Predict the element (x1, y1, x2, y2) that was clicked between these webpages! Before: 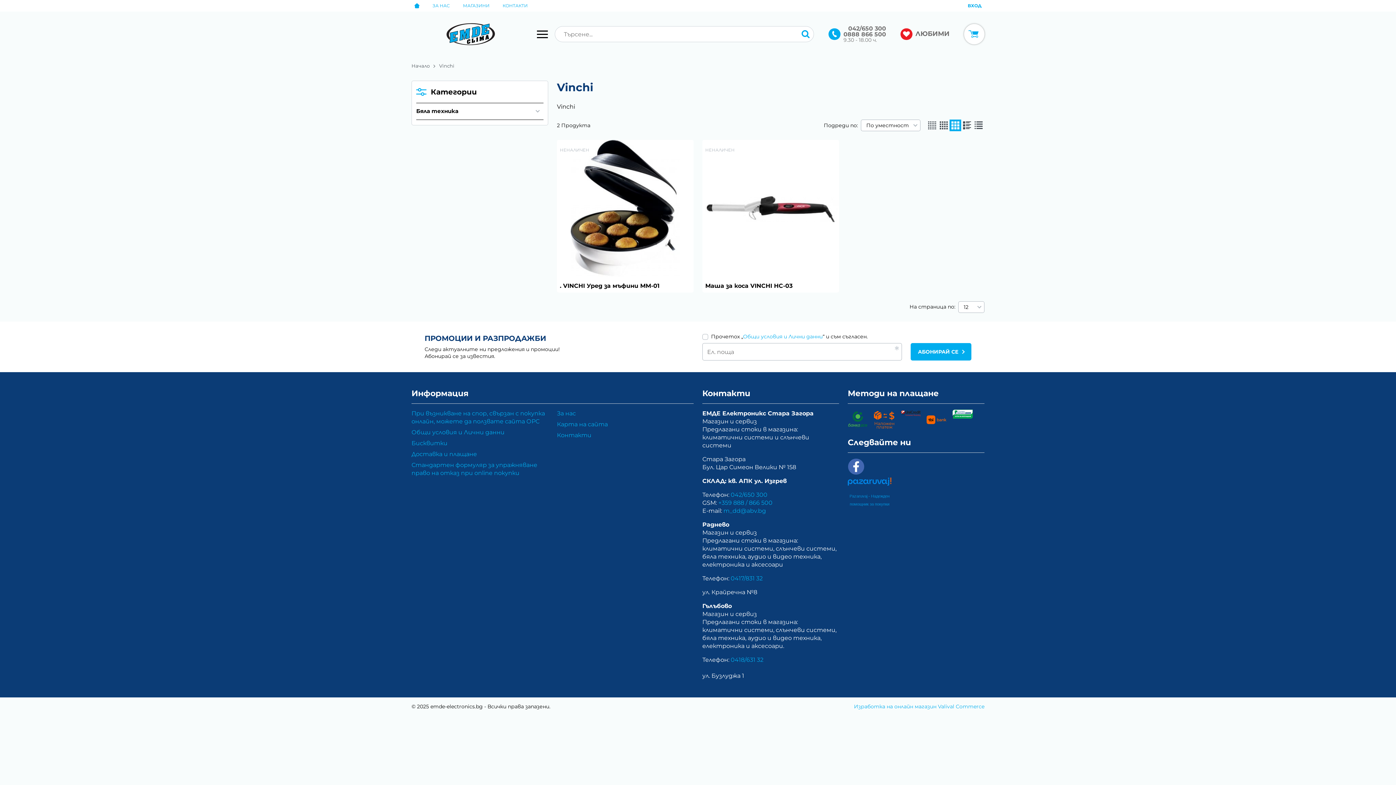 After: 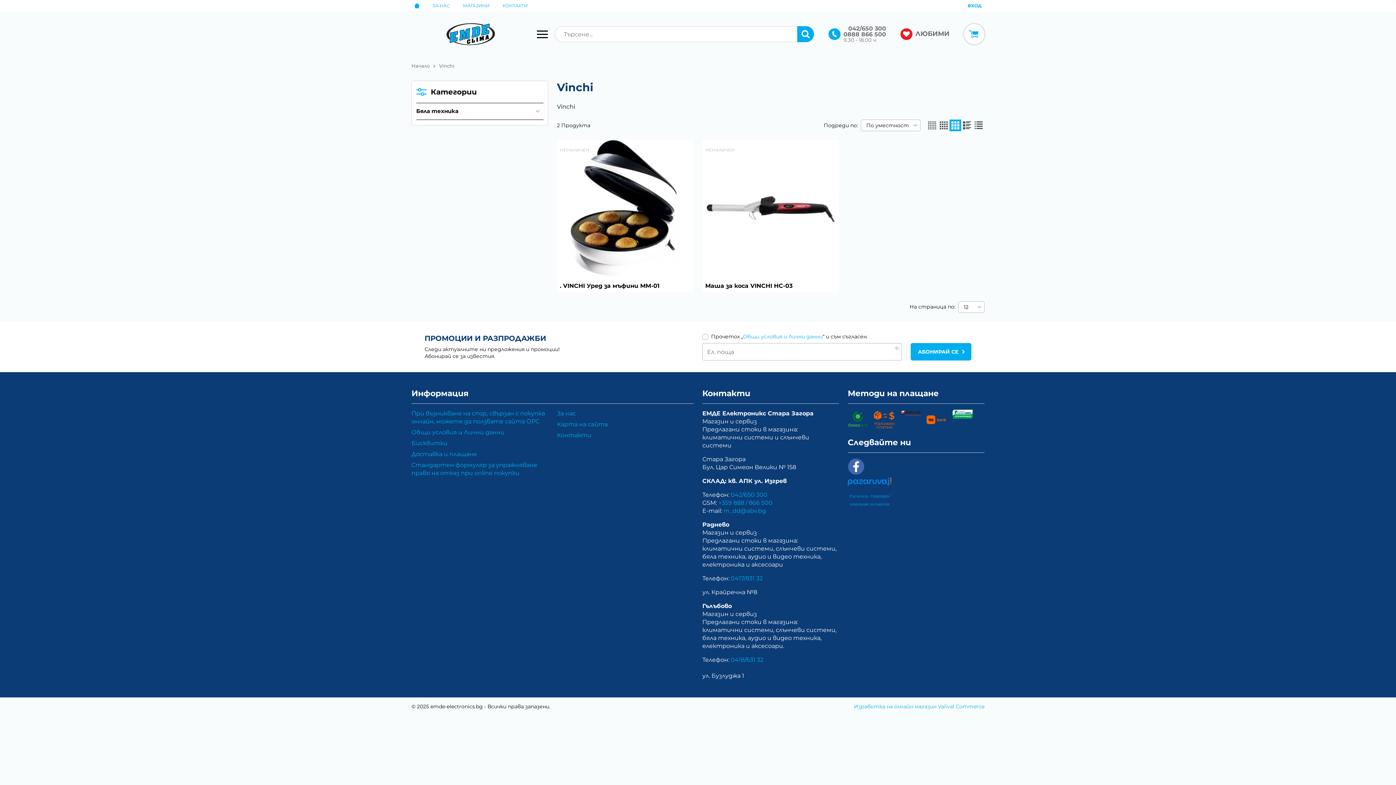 Action: bbox: (797, 26, 814, 42)